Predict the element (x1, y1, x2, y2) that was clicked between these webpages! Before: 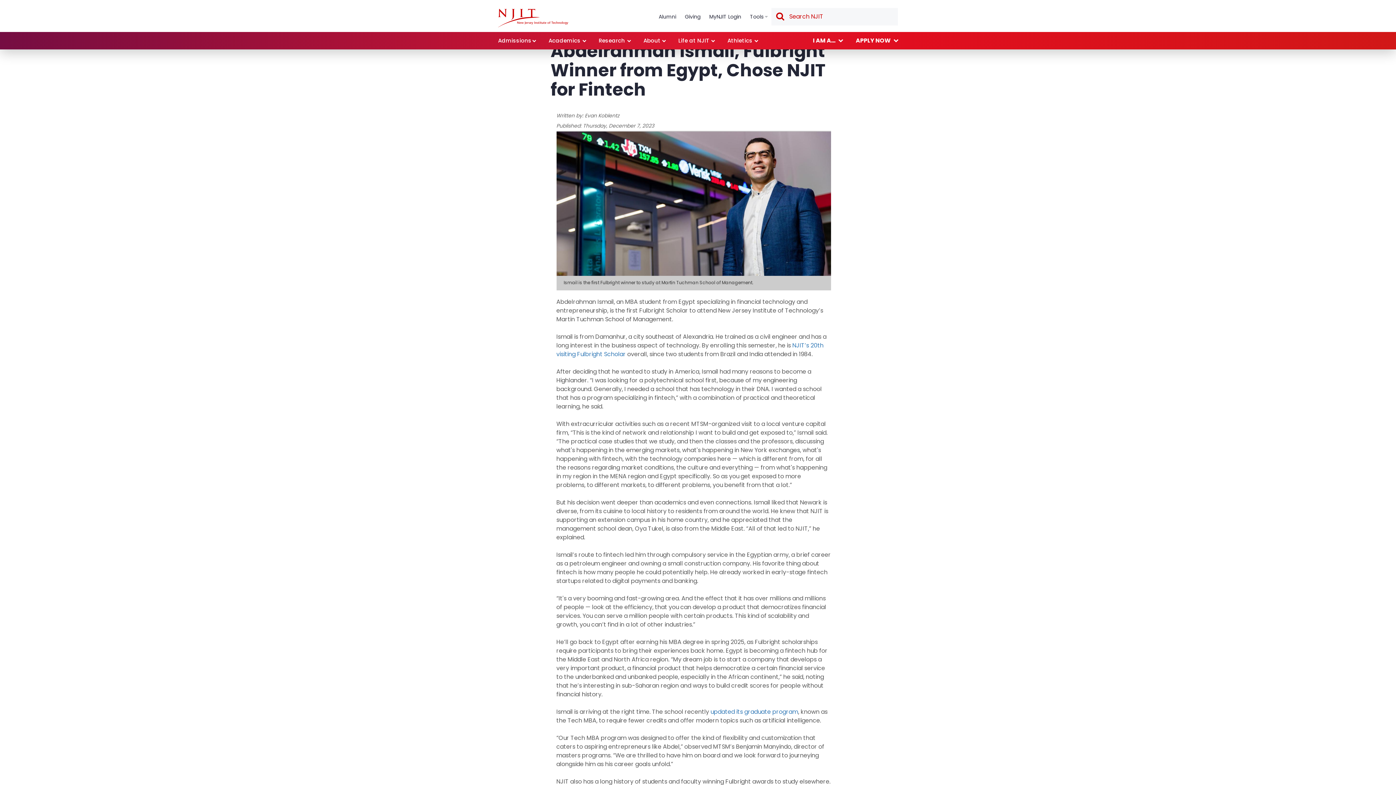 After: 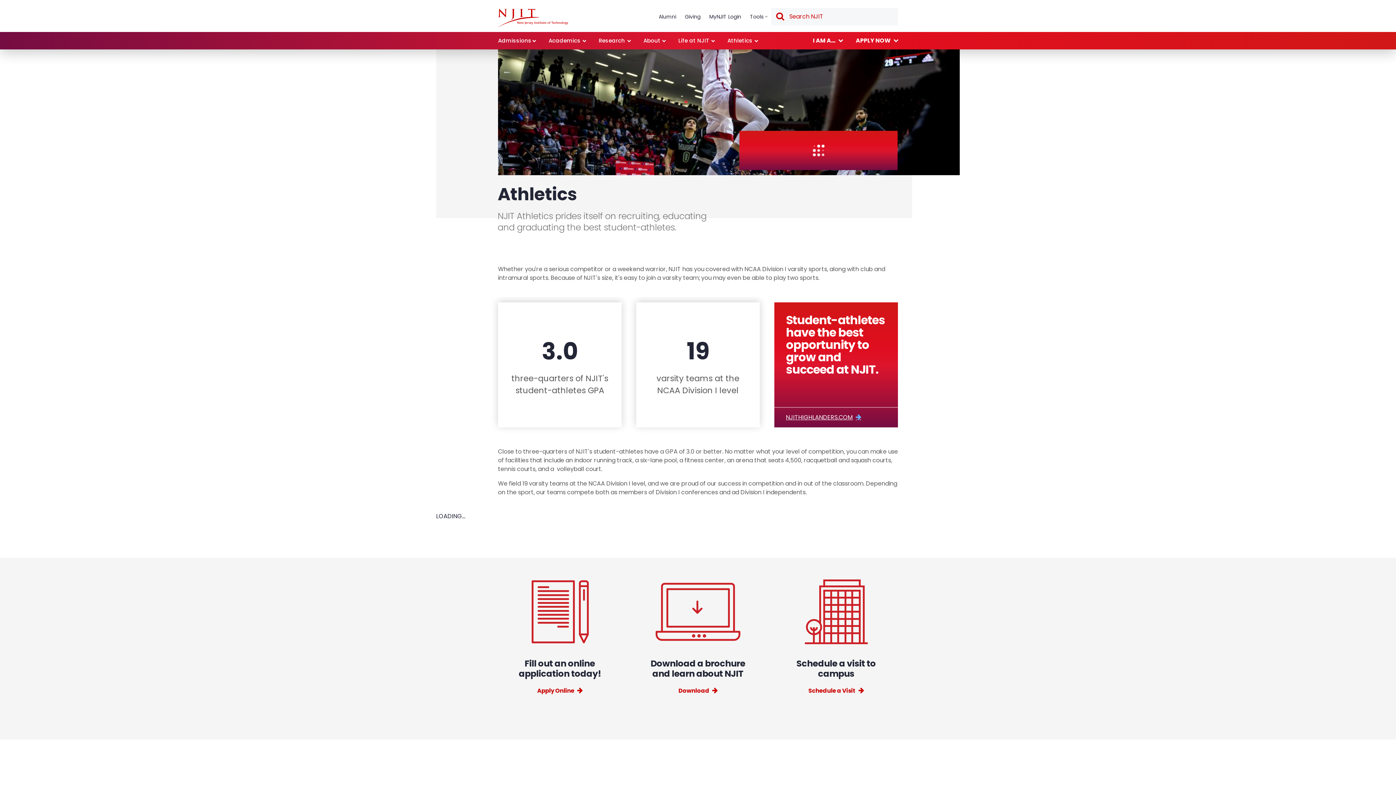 Action: bbox: (727, 32, 757, 49) label: Athletics